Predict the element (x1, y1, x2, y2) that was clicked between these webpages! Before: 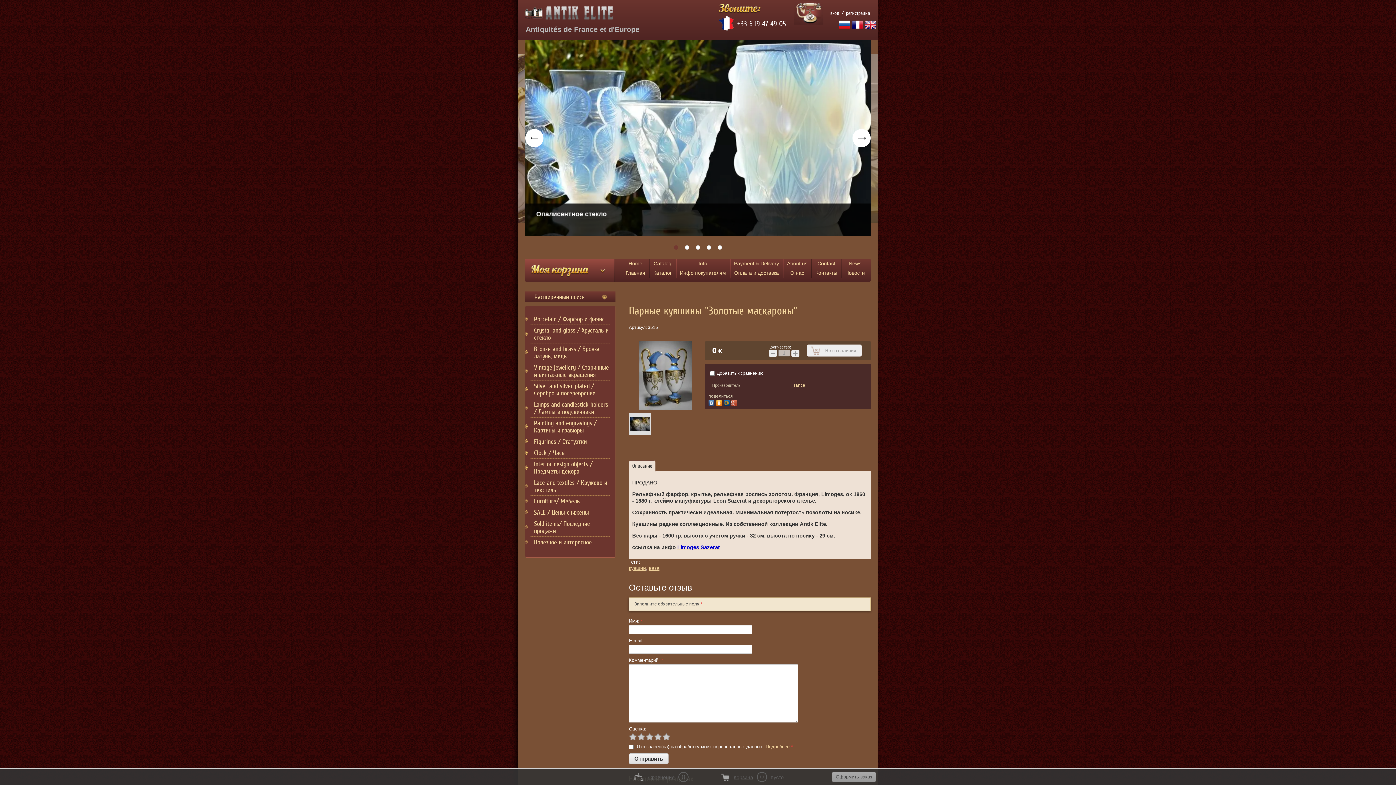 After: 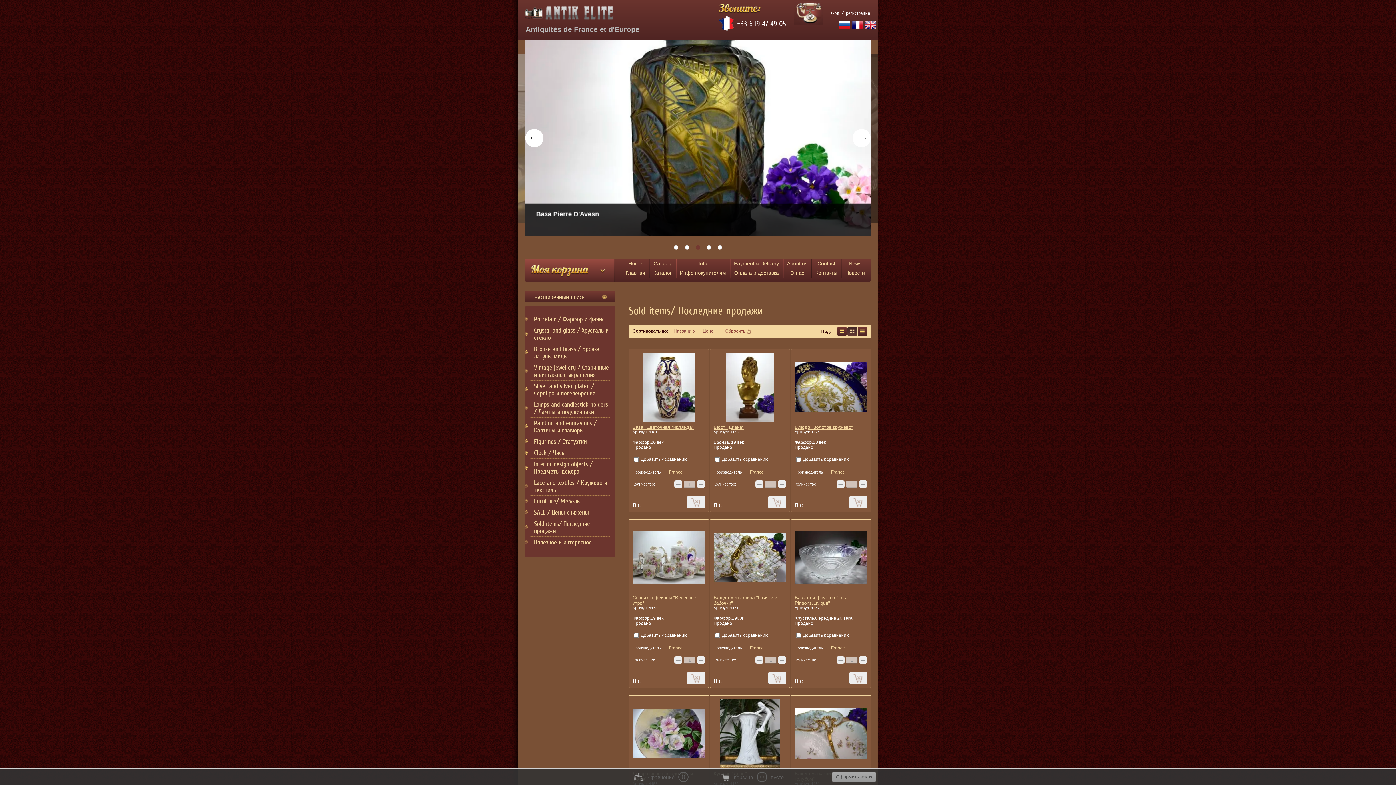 Action: label: Sold items/ Последние продажи bbox: (525, 518, 615, 536)